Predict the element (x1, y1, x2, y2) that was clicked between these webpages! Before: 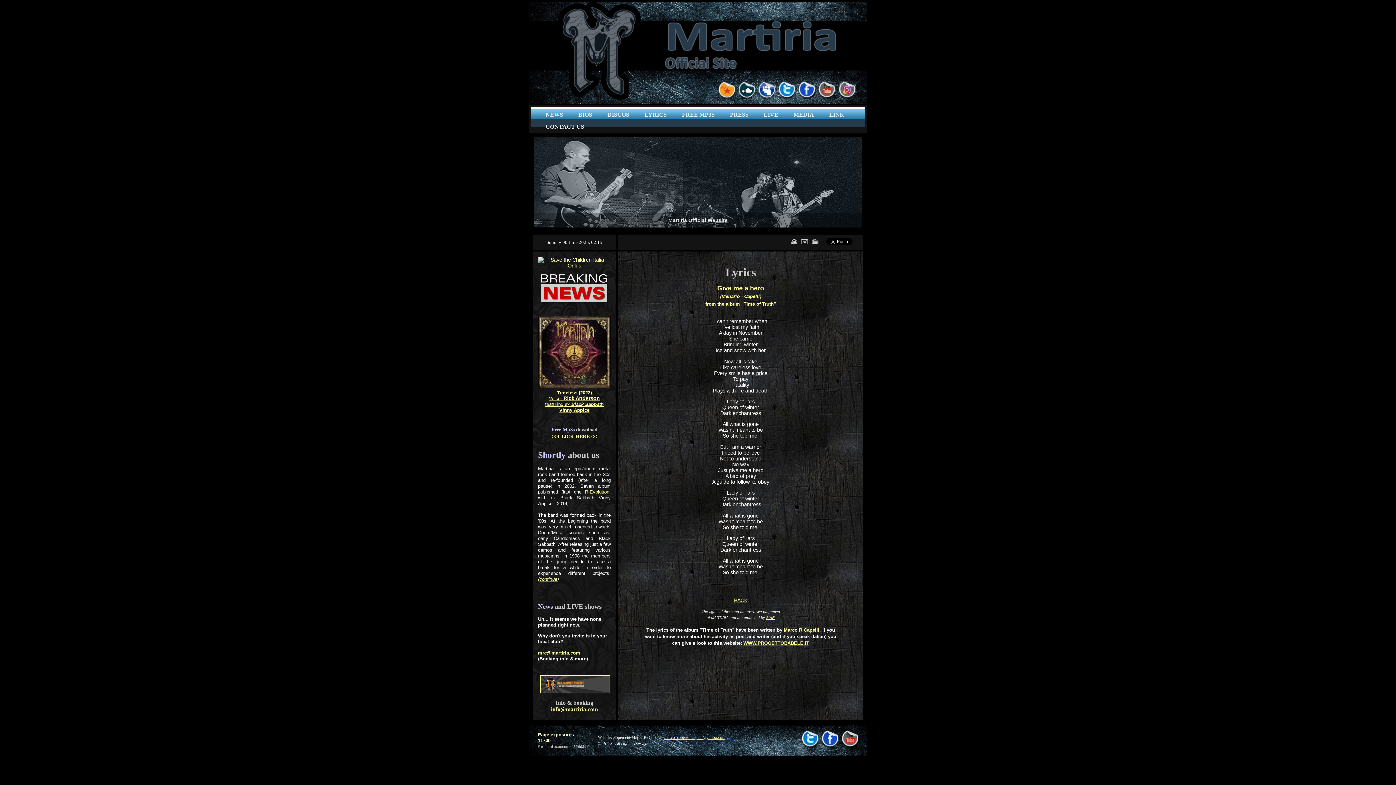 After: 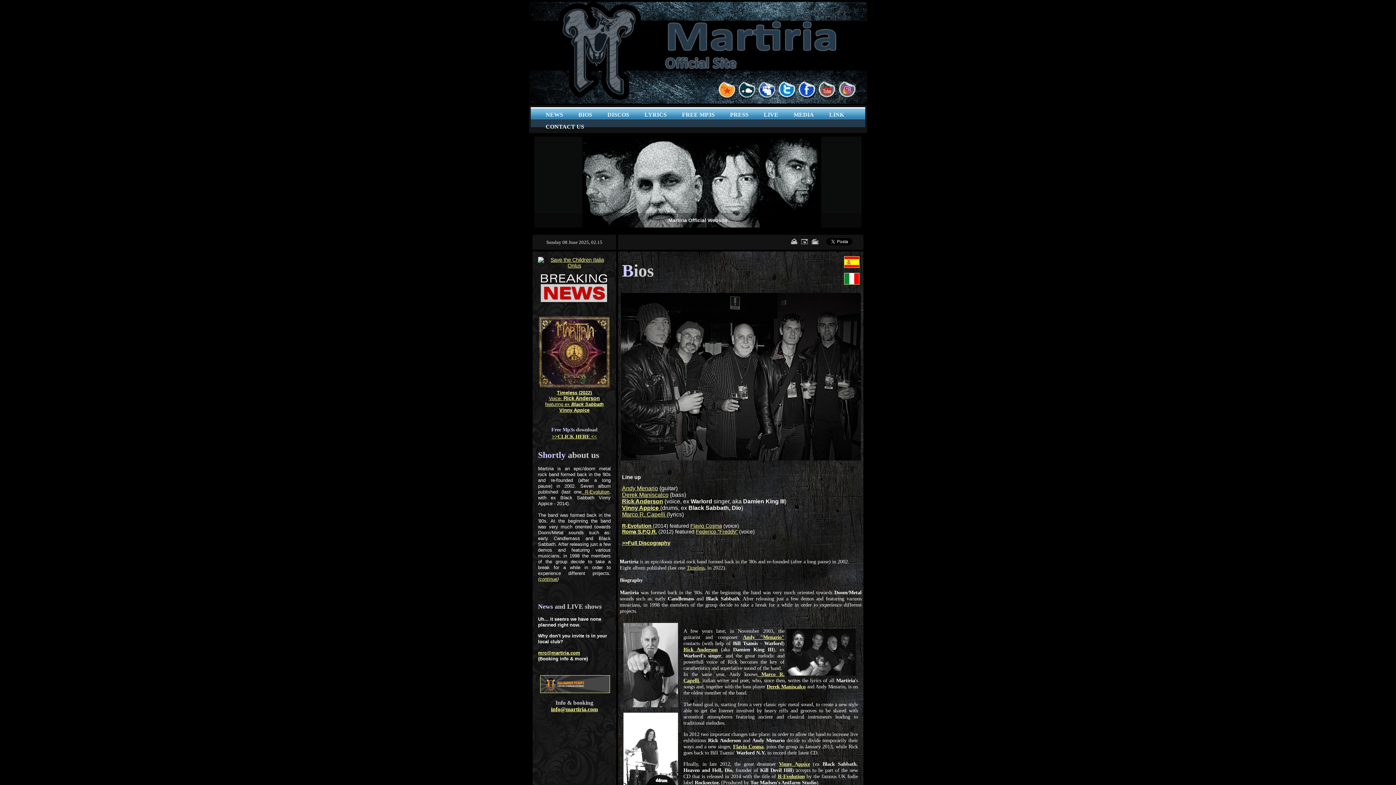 Action: label: BIOS bbox: (571, 107, 599, 119)